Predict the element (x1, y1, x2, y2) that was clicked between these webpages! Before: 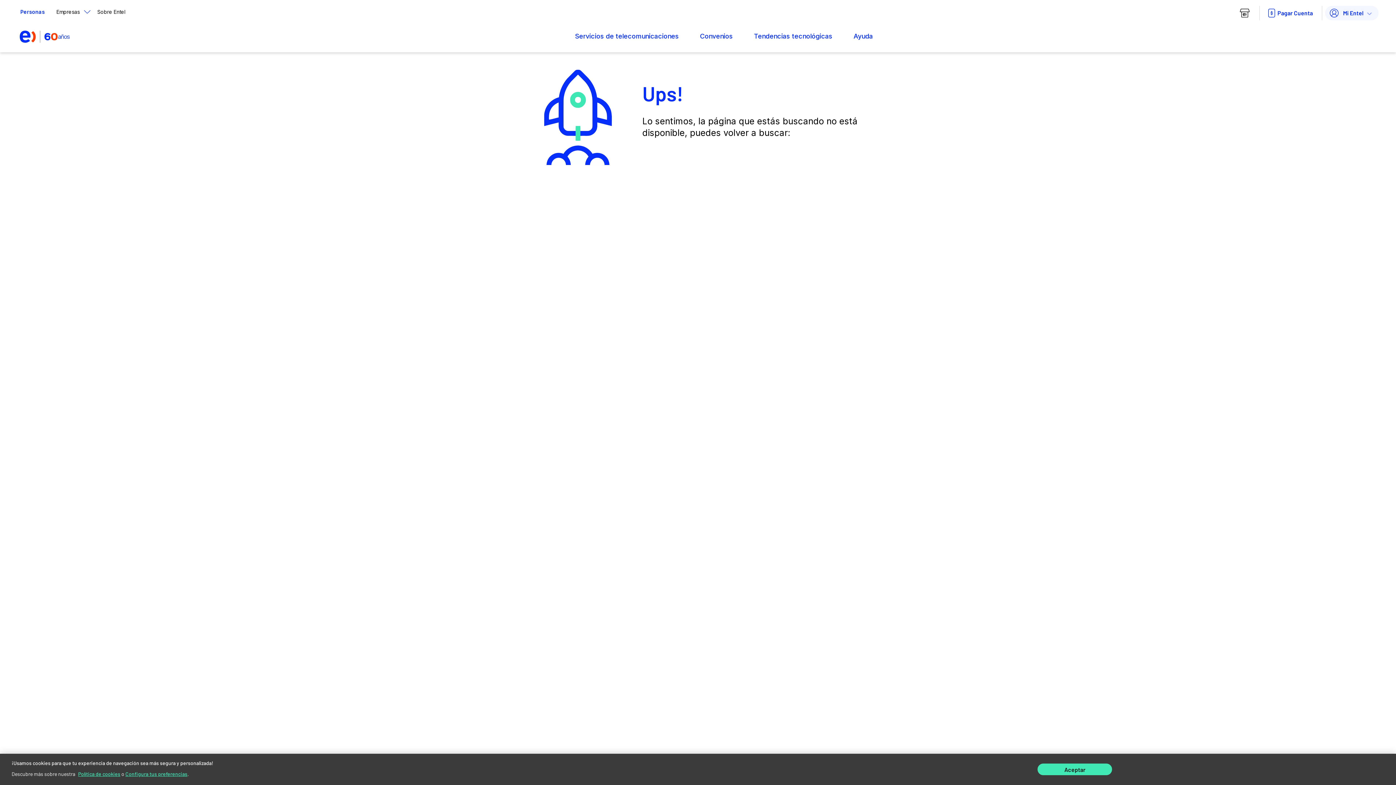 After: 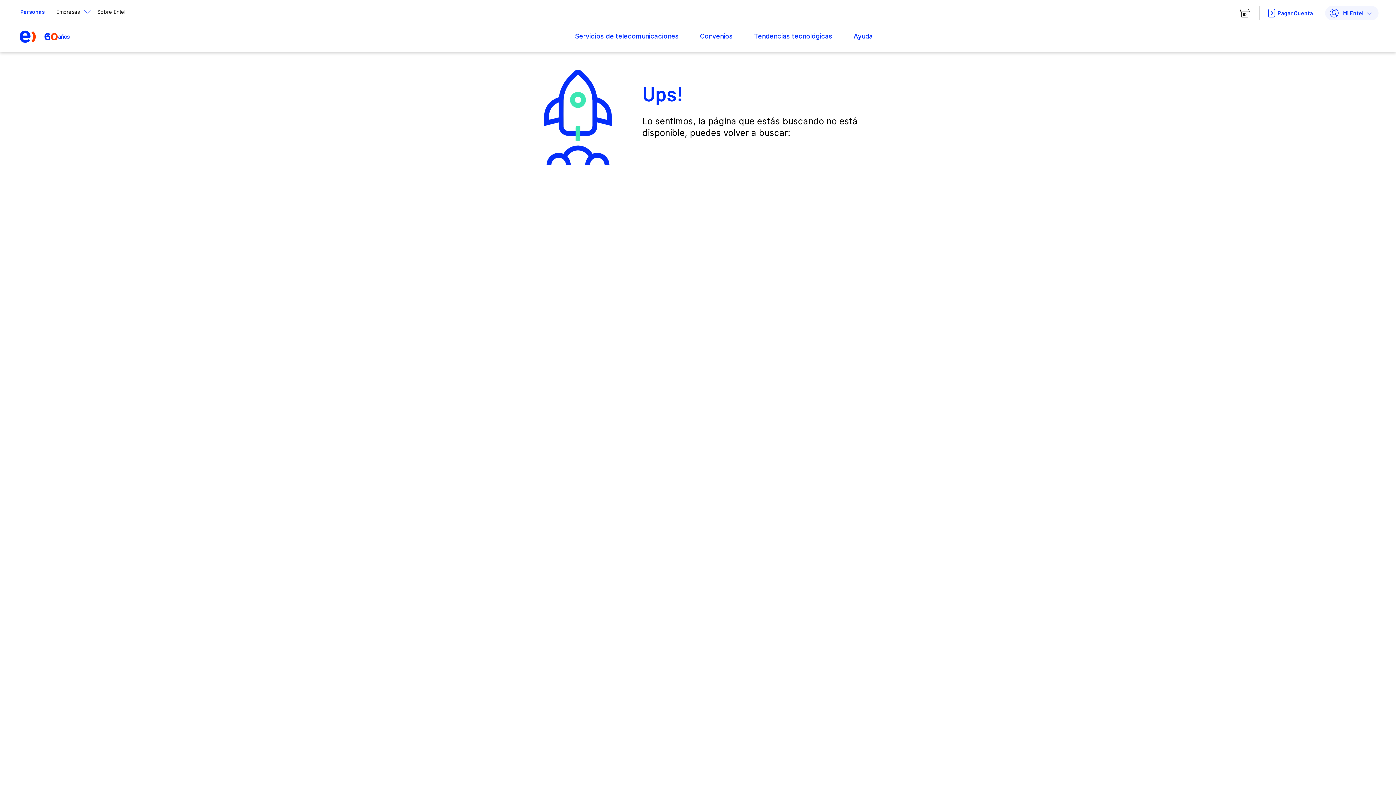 Action: label: Aceptar bbox: (1037, 764, 1112, 775)